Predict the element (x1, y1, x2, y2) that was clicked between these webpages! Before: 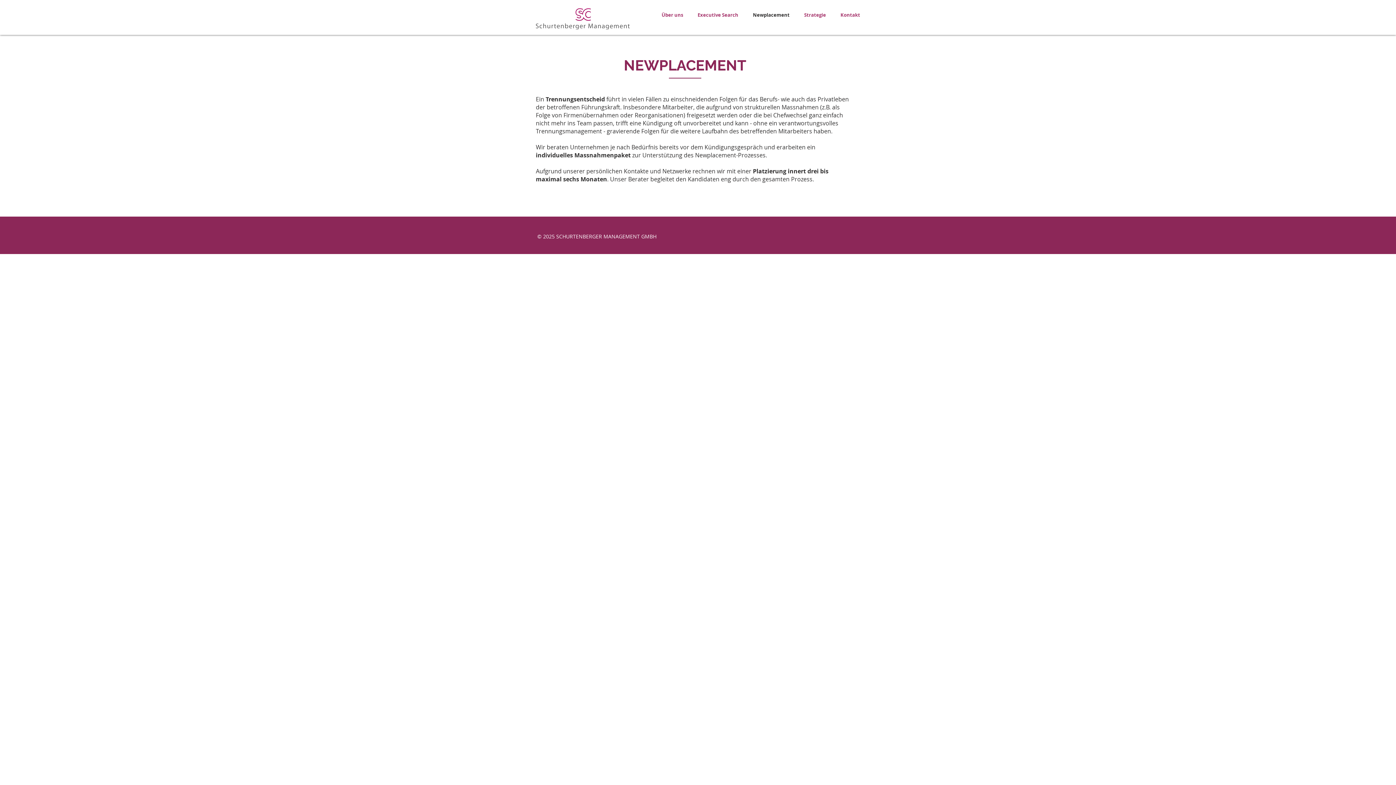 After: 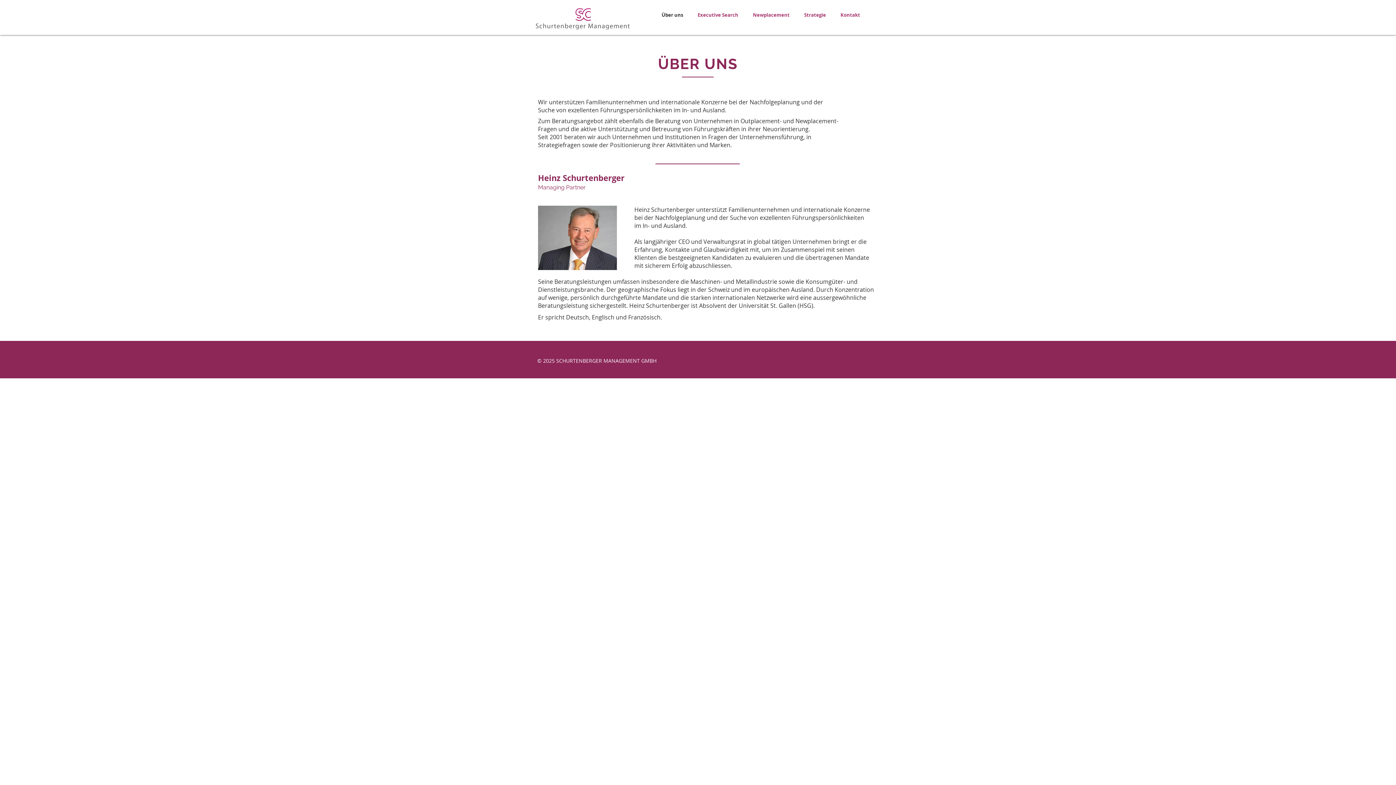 Action: label: Über uns bbox: (654, 10, 690, 19)